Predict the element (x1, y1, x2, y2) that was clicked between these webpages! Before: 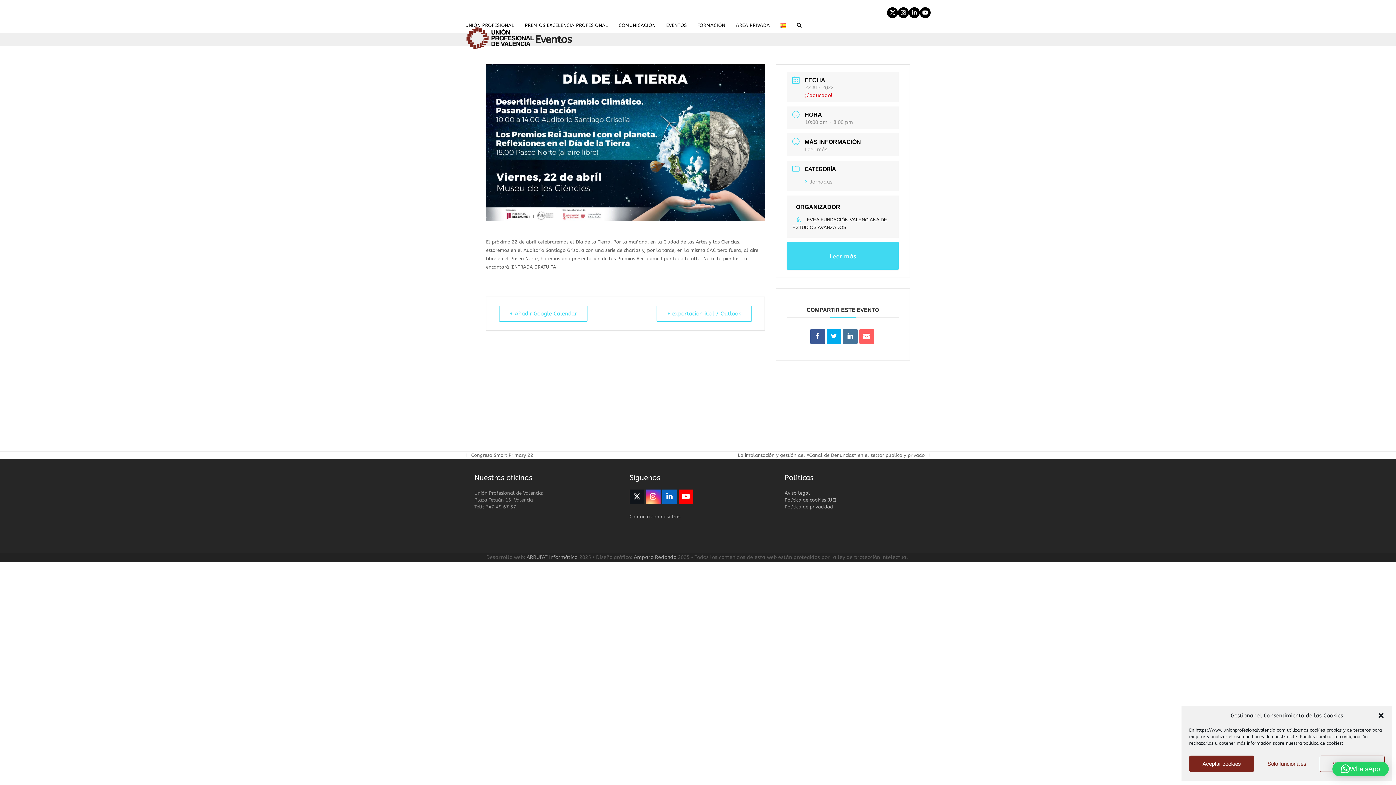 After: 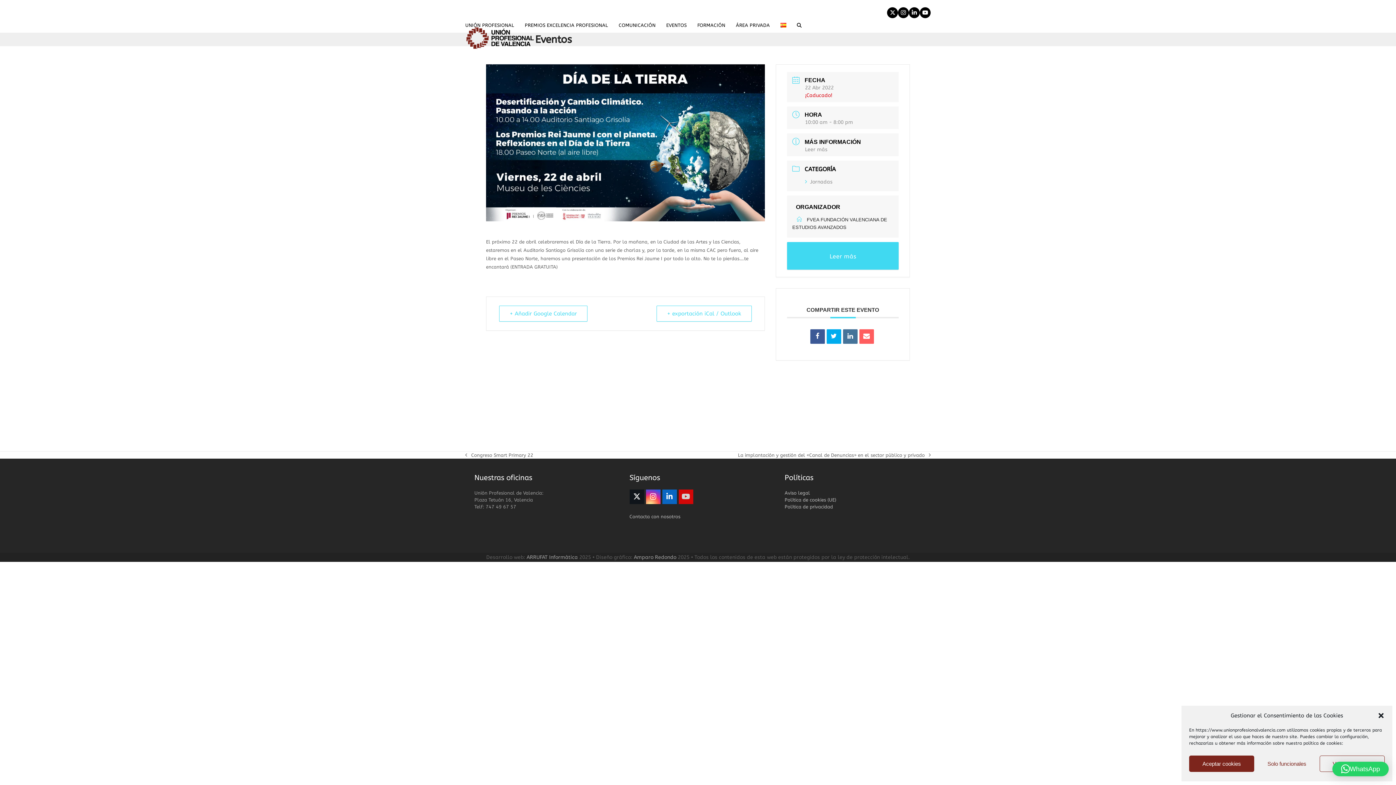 Action: label: YouTube bbox: (678, 489, 693, 504)